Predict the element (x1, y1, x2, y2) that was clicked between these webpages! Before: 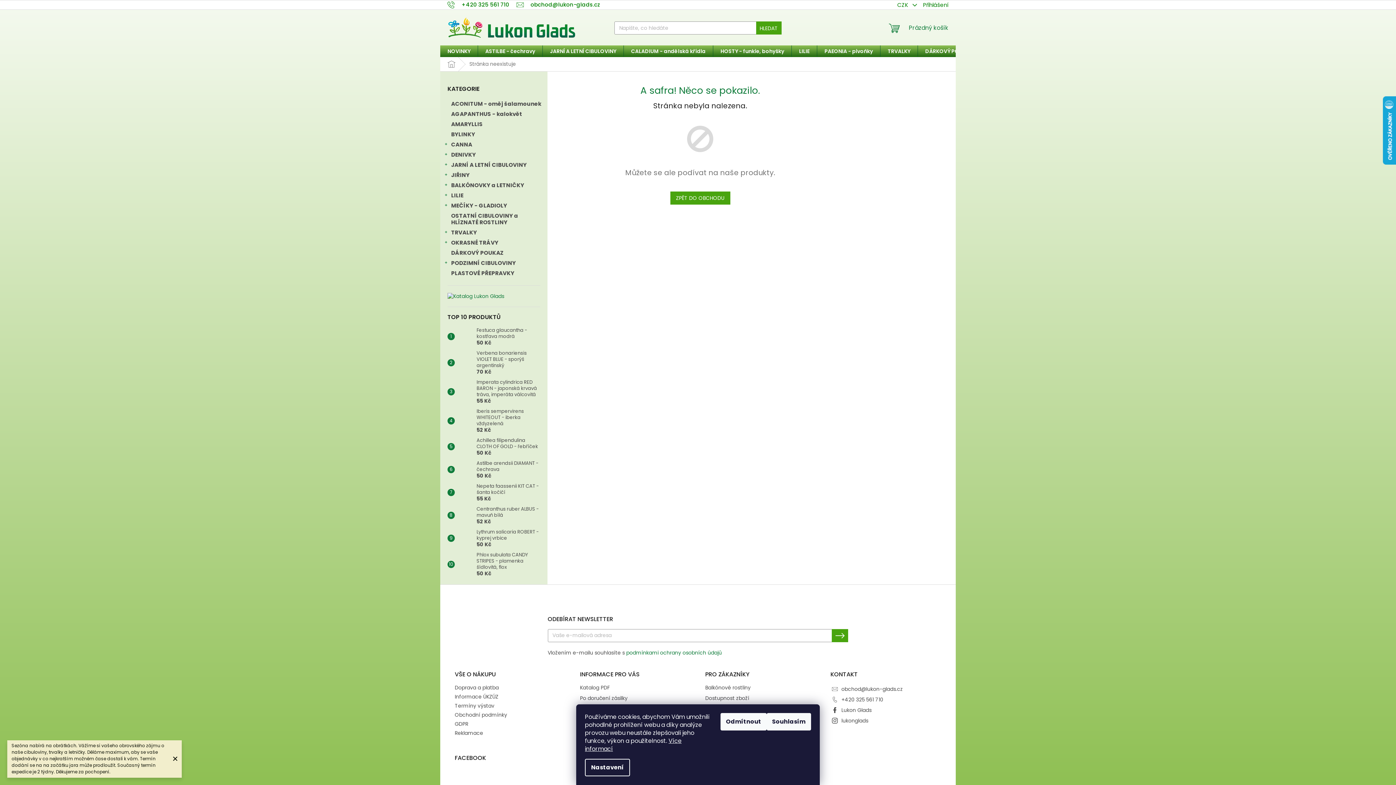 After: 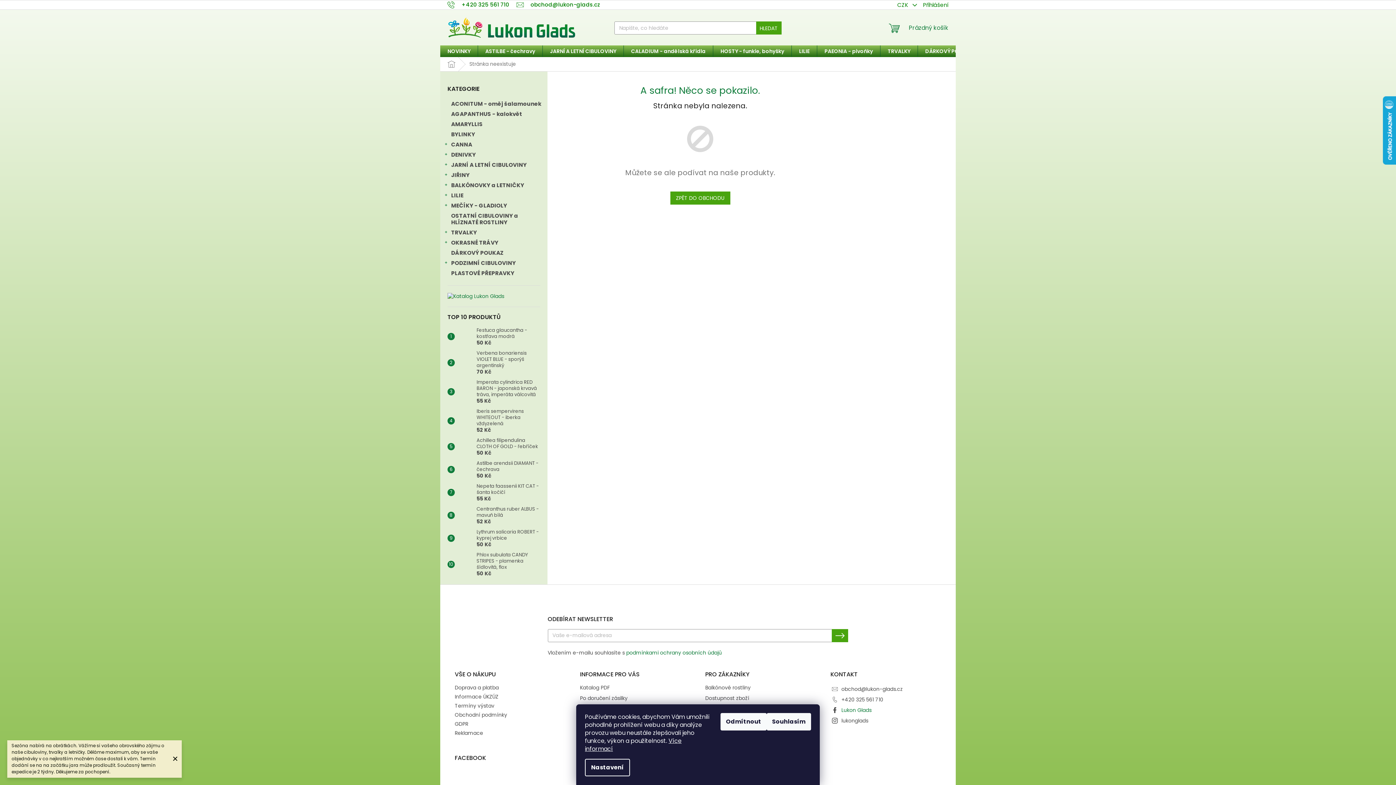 Action: label: Lukon Glads bbox: (841, 706, 871, 714)